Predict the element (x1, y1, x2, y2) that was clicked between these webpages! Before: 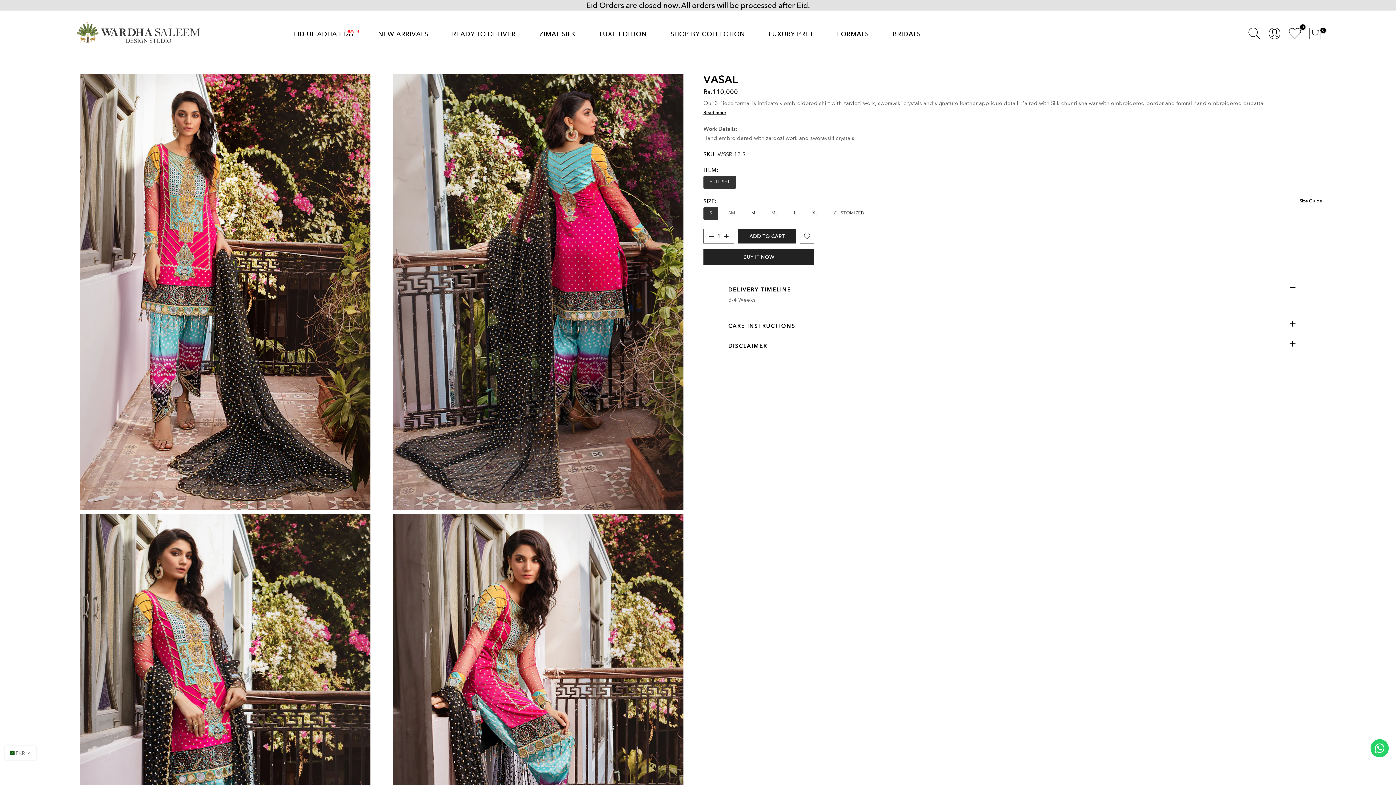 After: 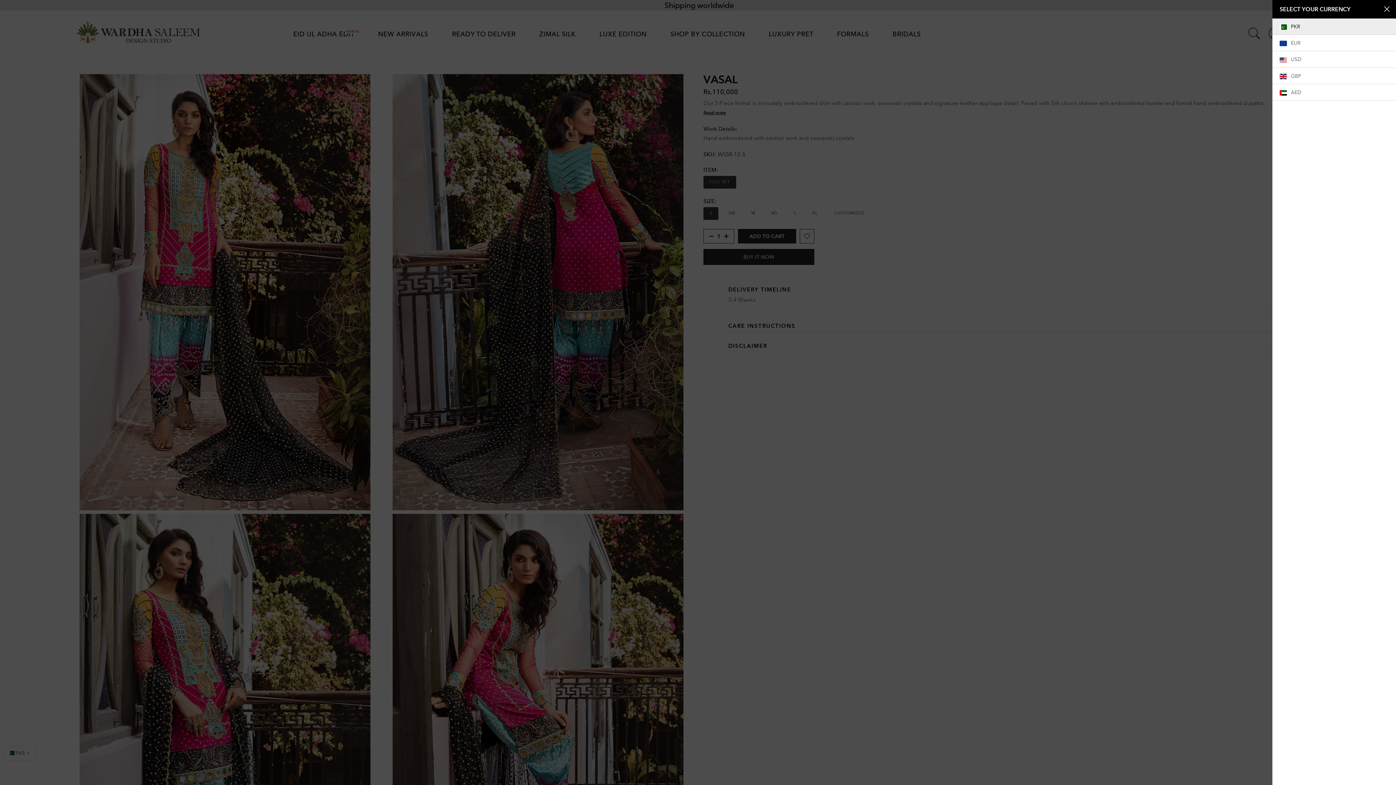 Action: label: PKR bbox: (5, 746, 36, 760)